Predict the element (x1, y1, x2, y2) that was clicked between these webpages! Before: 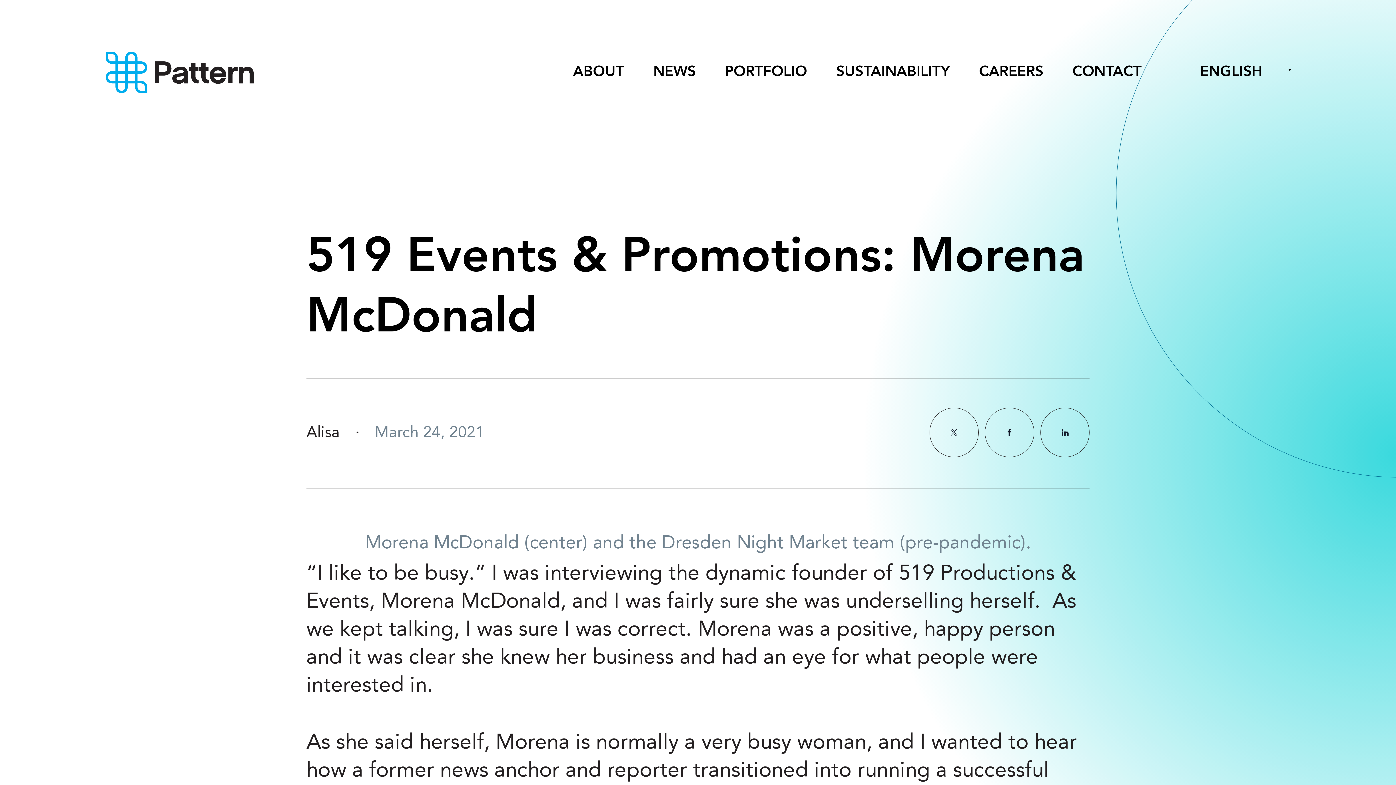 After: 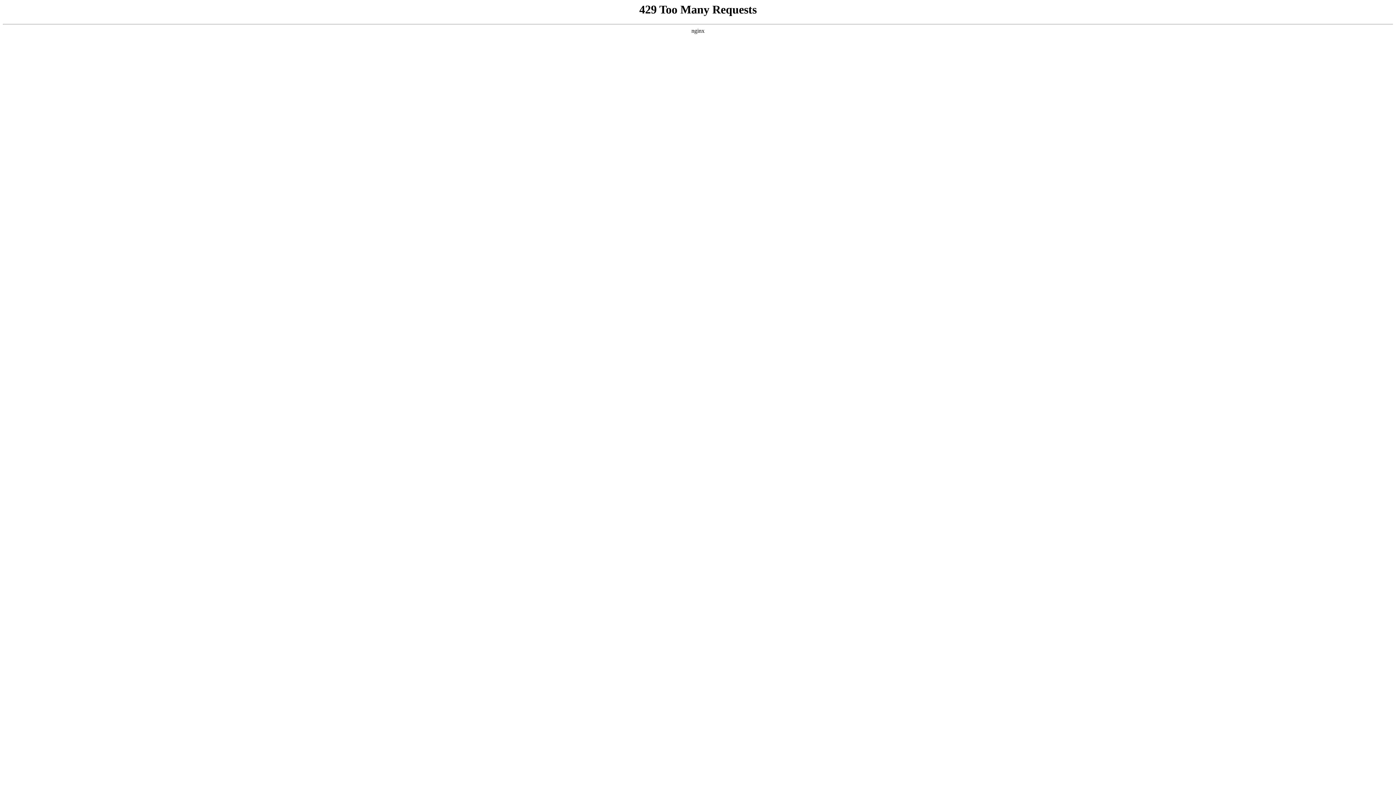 Action: bbox: (1072, 51, 1142, 93) label: CONTACT